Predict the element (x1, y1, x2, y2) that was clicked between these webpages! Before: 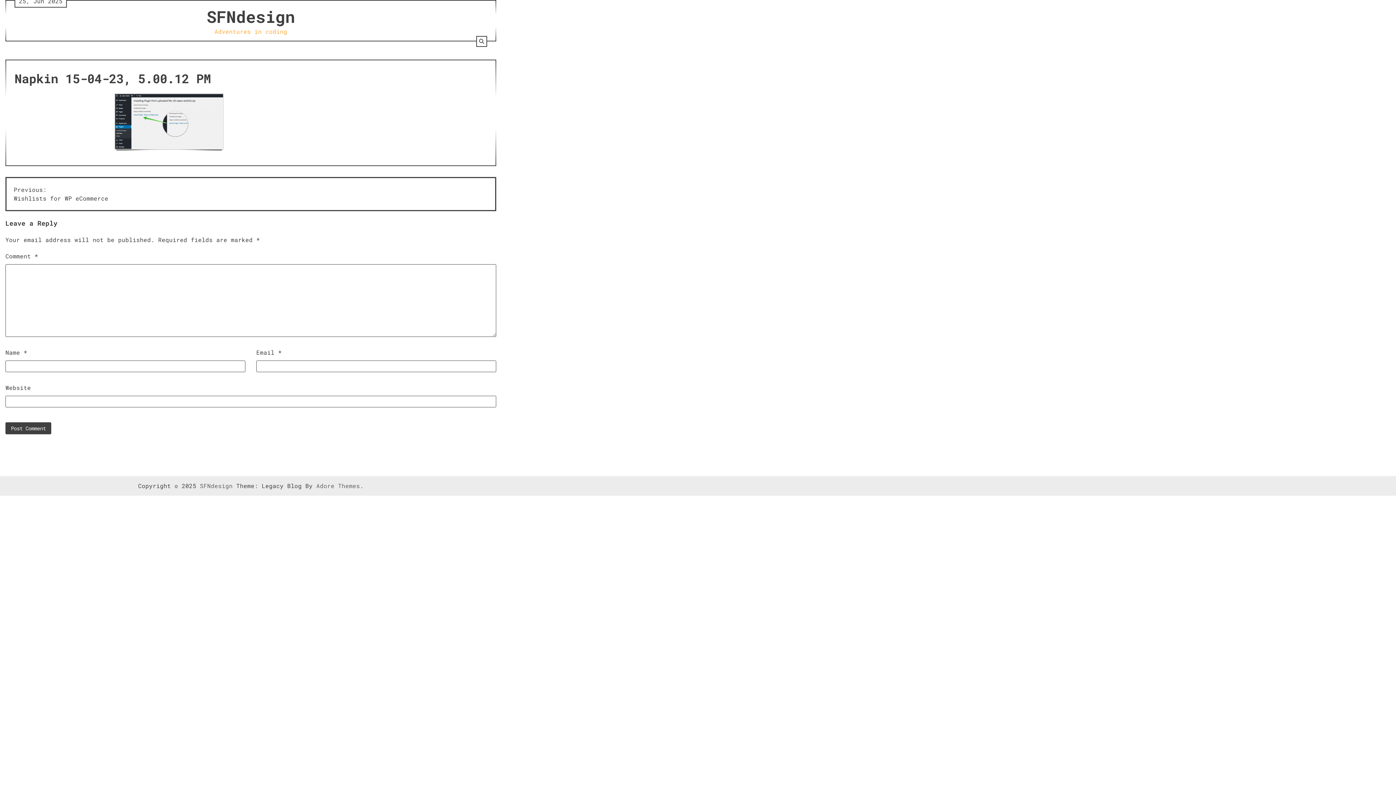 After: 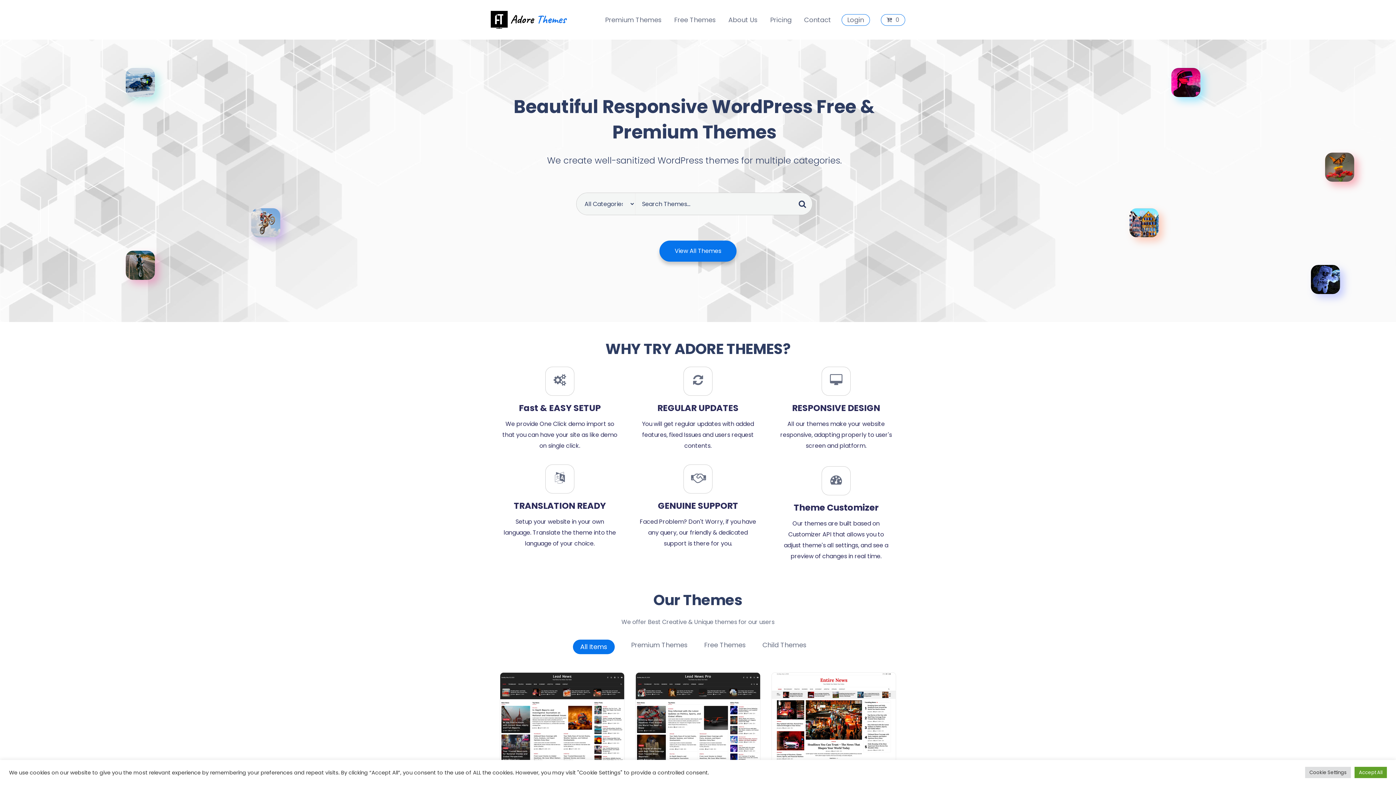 Action: bbox: (316, 482, 360, 489) label: Adore Themes